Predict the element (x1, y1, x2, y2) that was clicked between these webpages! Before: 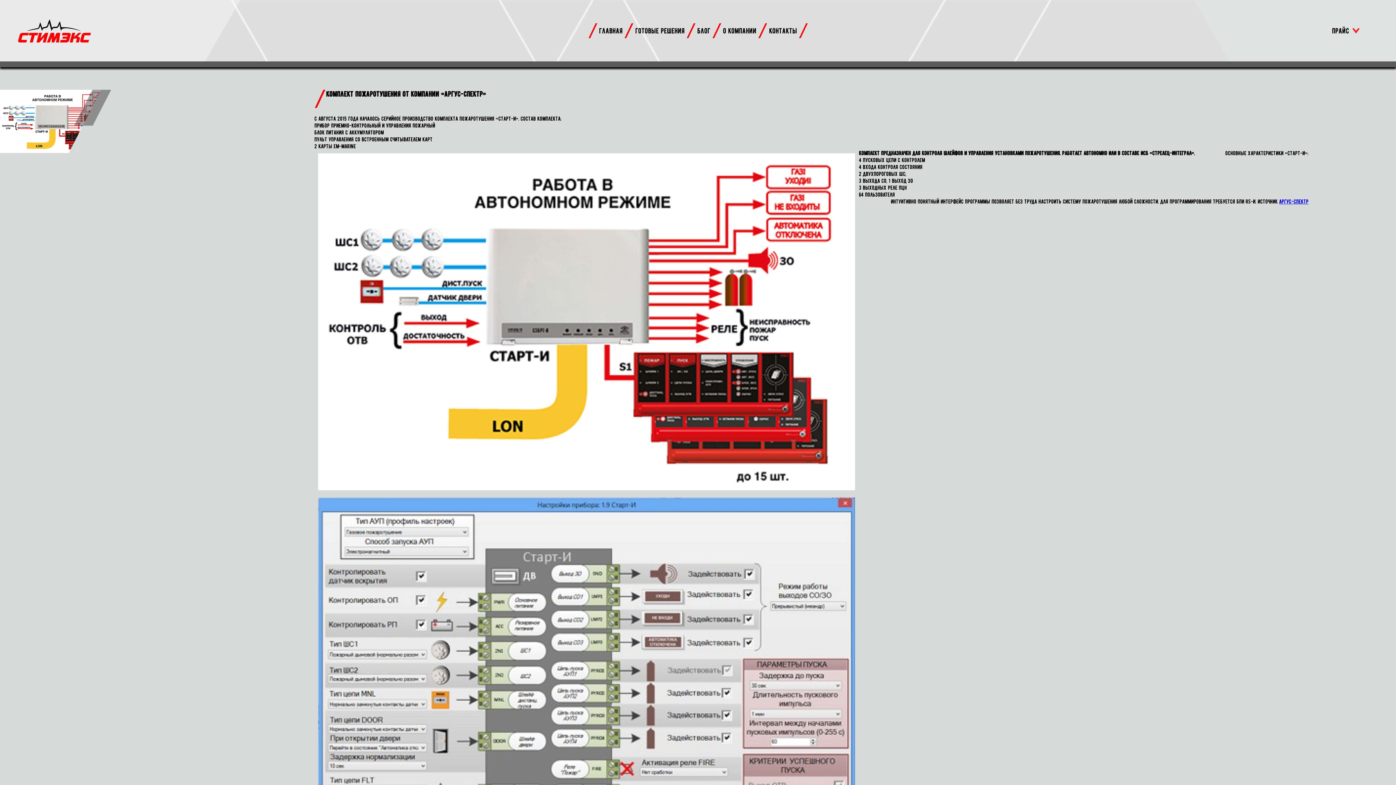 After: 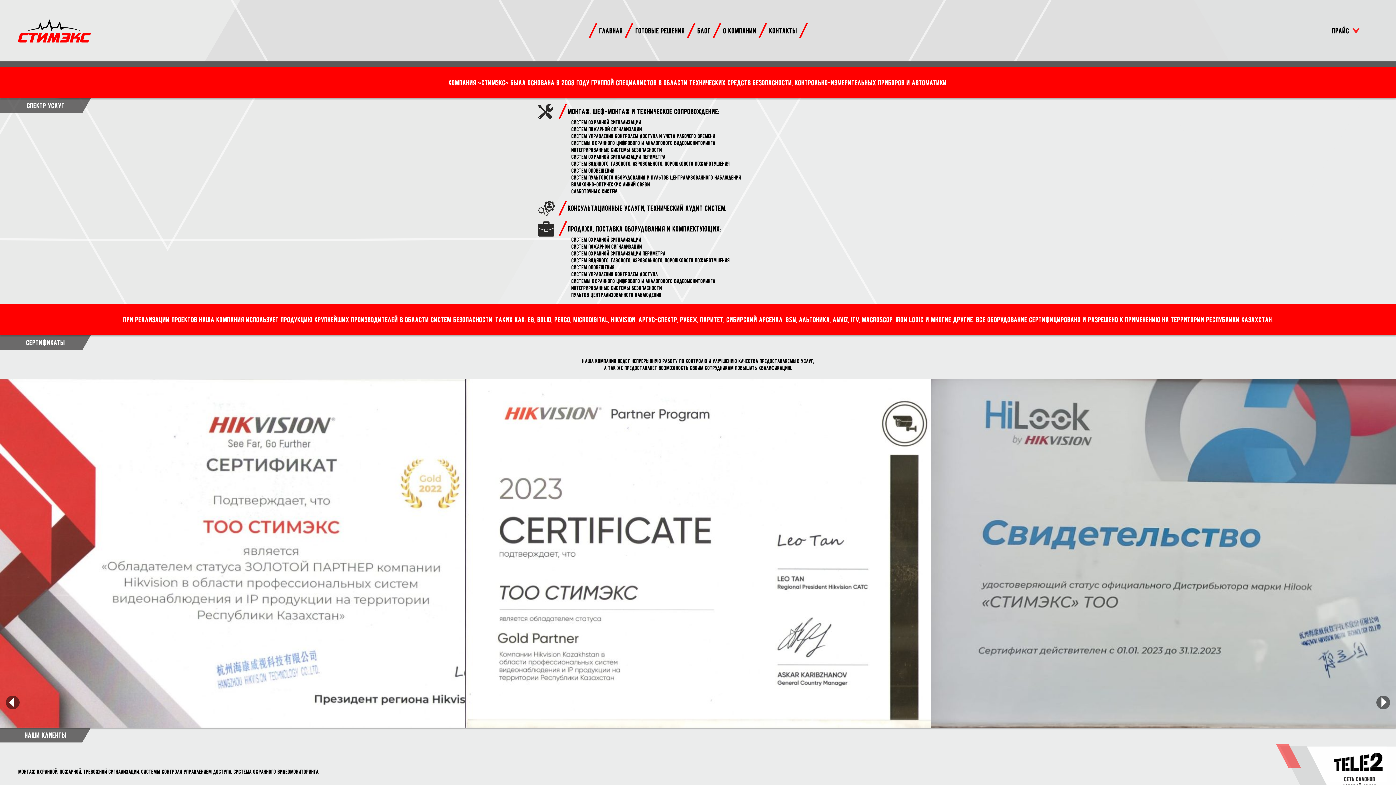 Action: bbox: (723, 23, 756, 38) label: о компании